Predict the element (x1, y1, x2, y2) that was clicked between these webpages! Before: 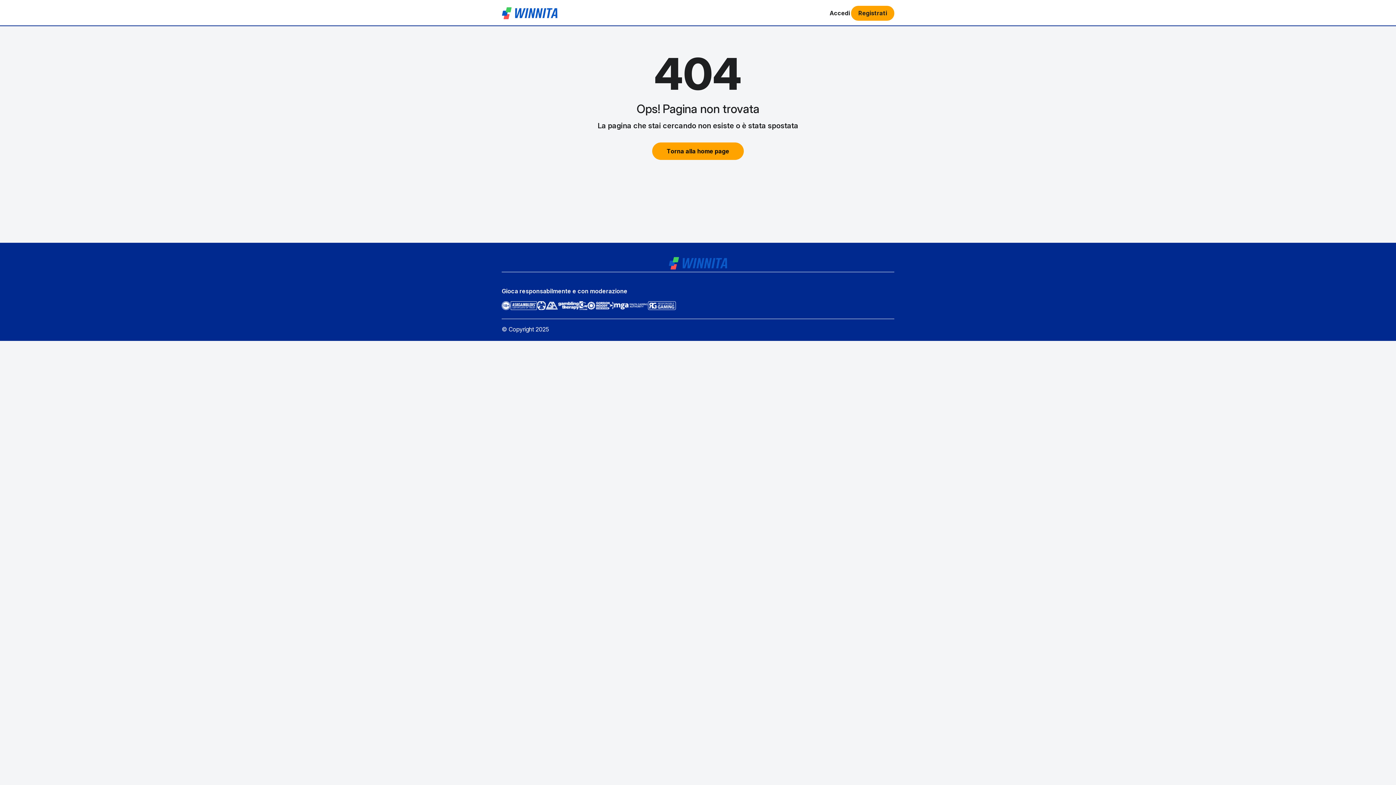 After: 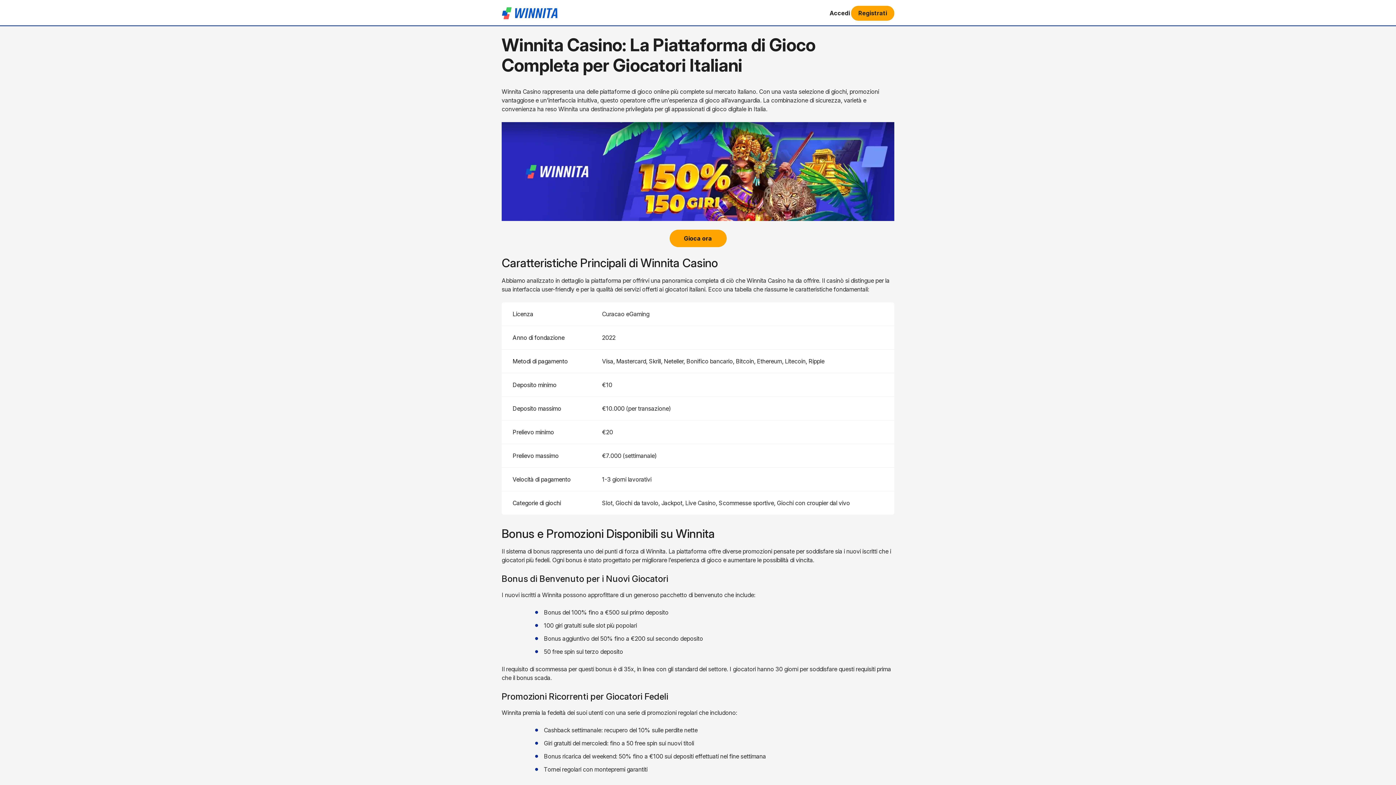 Action: label: Torna alla home page bbox: (652, 142, 744, 160)